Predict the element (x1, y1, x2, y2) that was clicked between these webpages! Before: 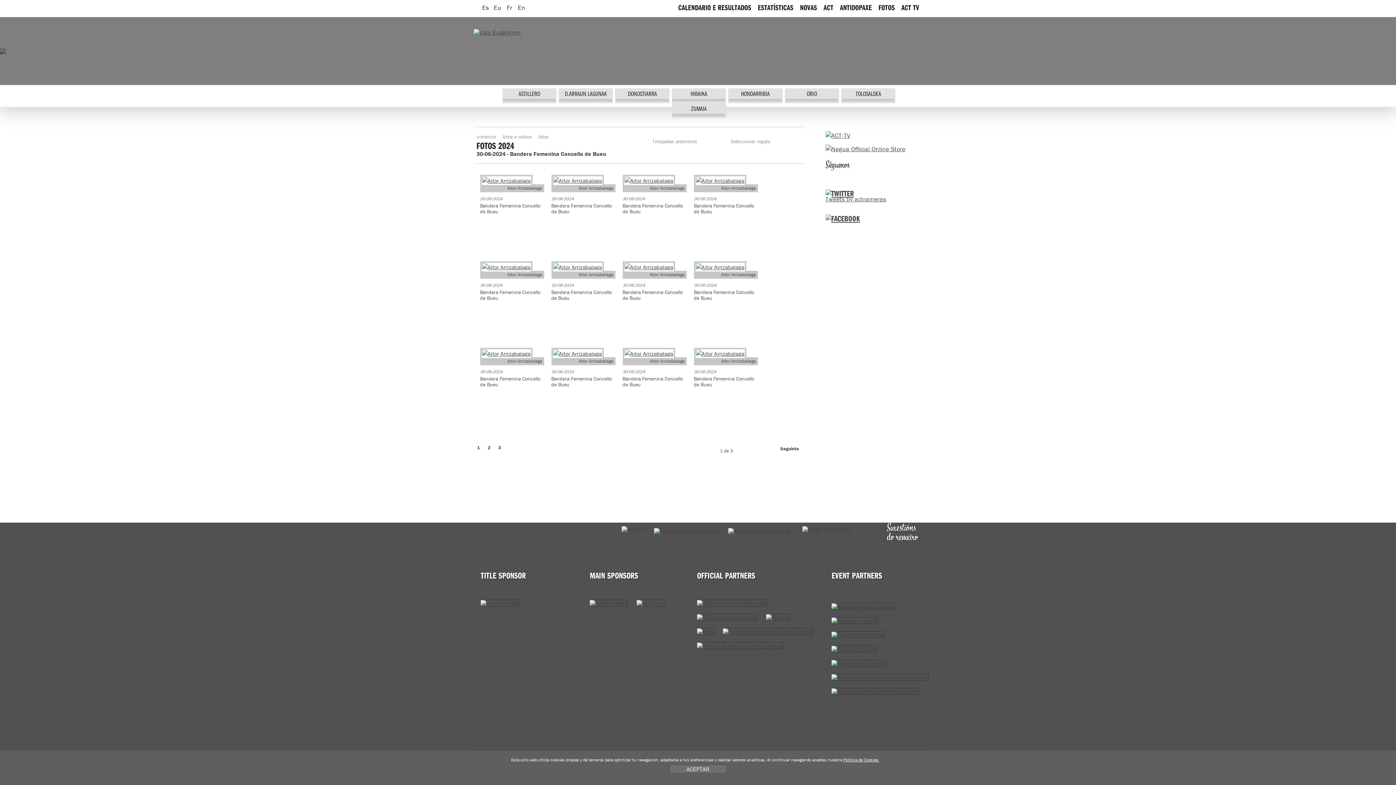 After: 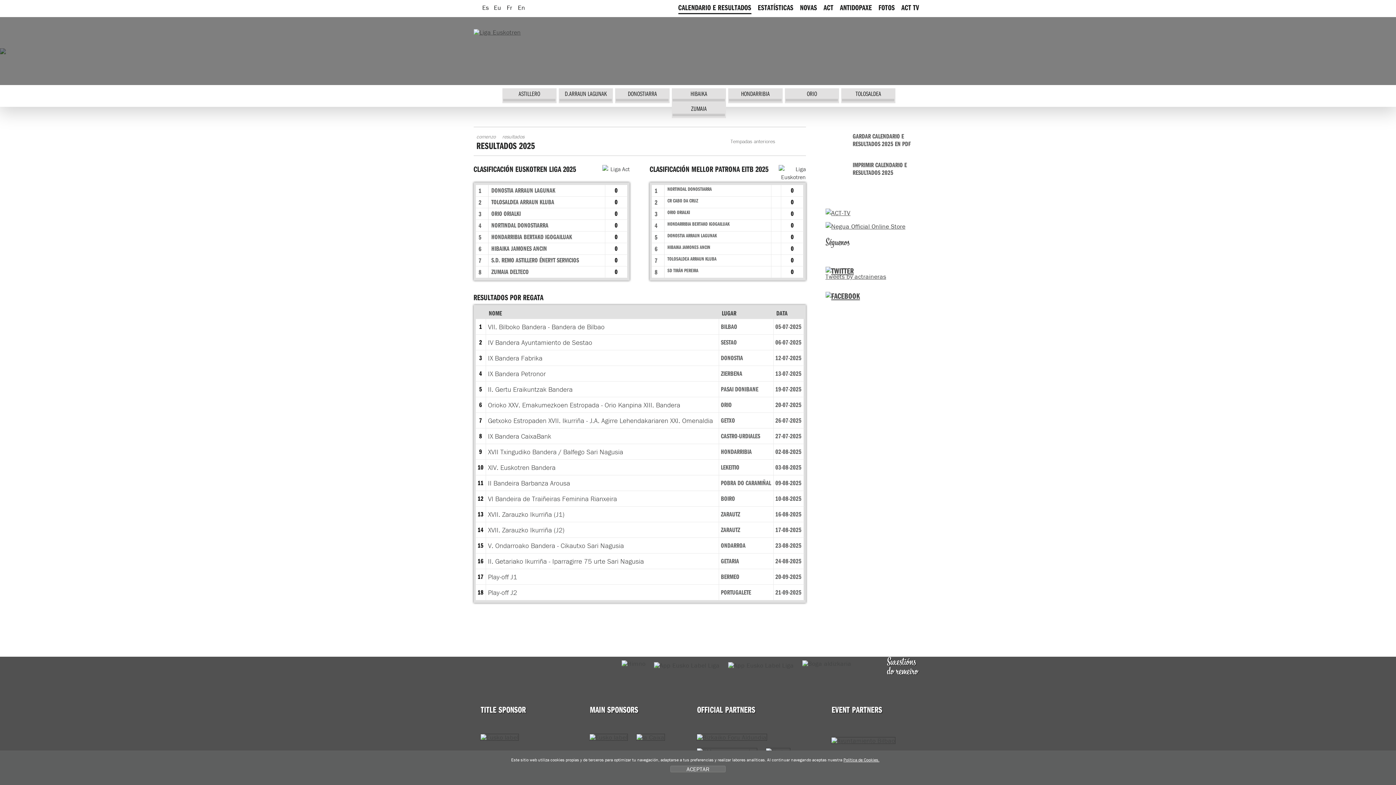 Action: bbox: (678, 0, 751, 17) label: CALENDARIO E RESULTADOS